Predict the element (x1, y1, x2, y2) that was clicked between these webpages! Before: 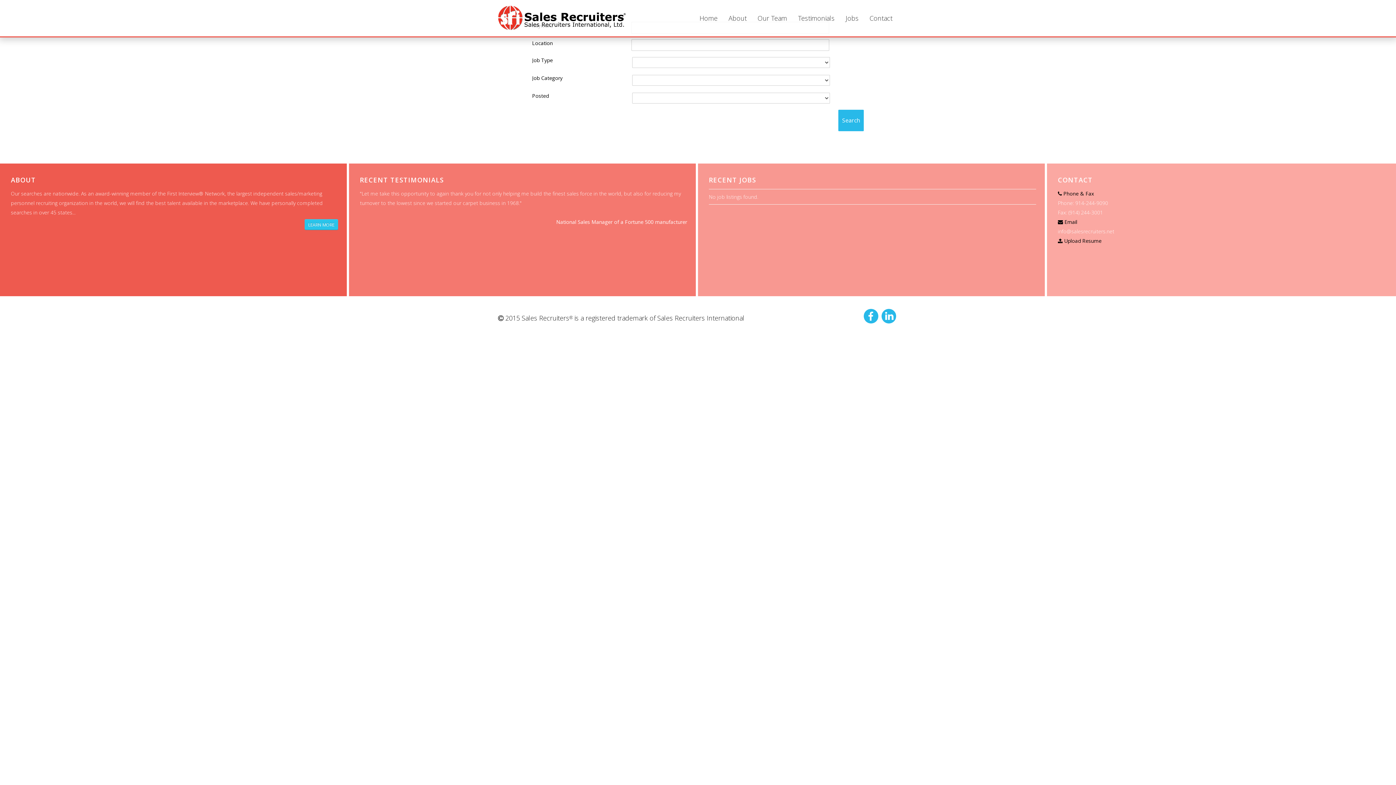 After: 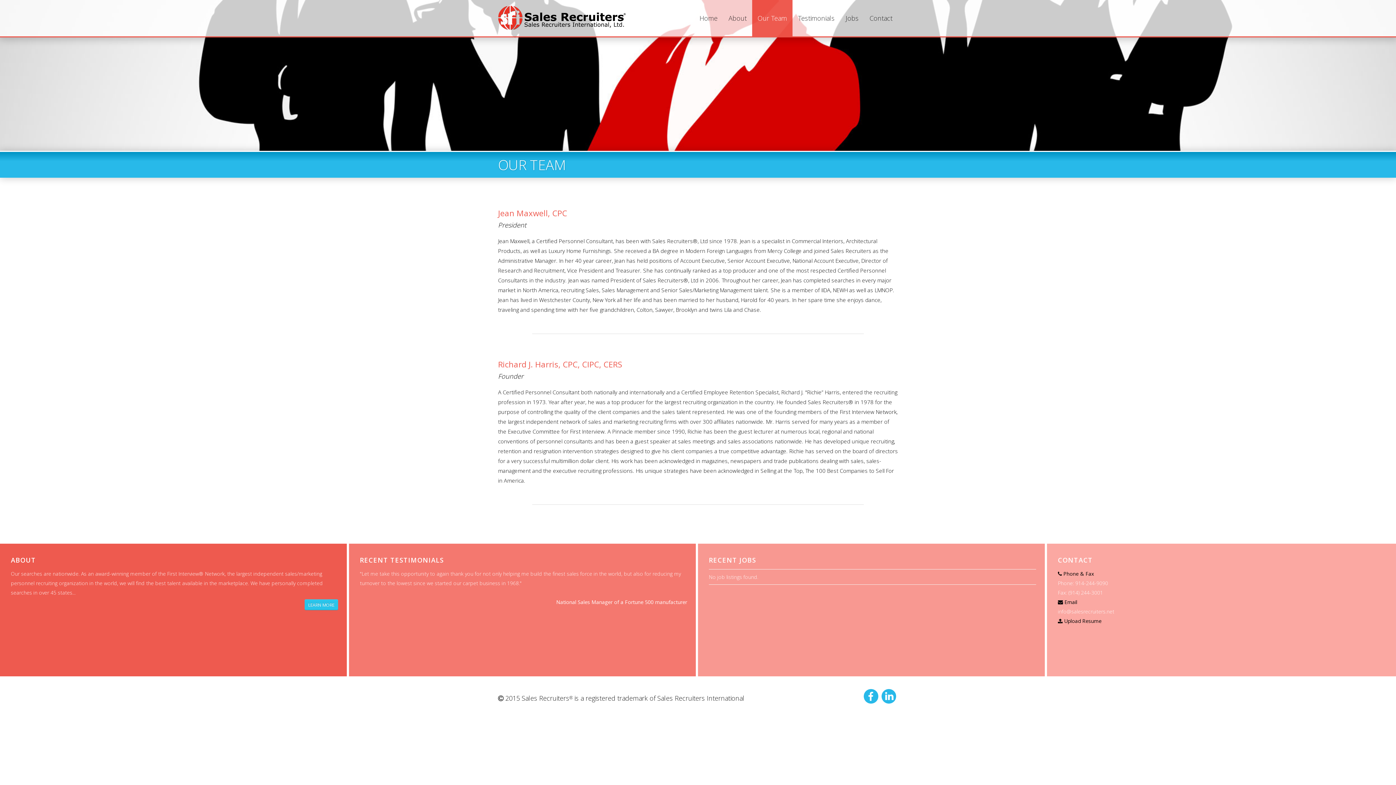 Action: label: Our Team bbox: (752, 0, 792, 36)